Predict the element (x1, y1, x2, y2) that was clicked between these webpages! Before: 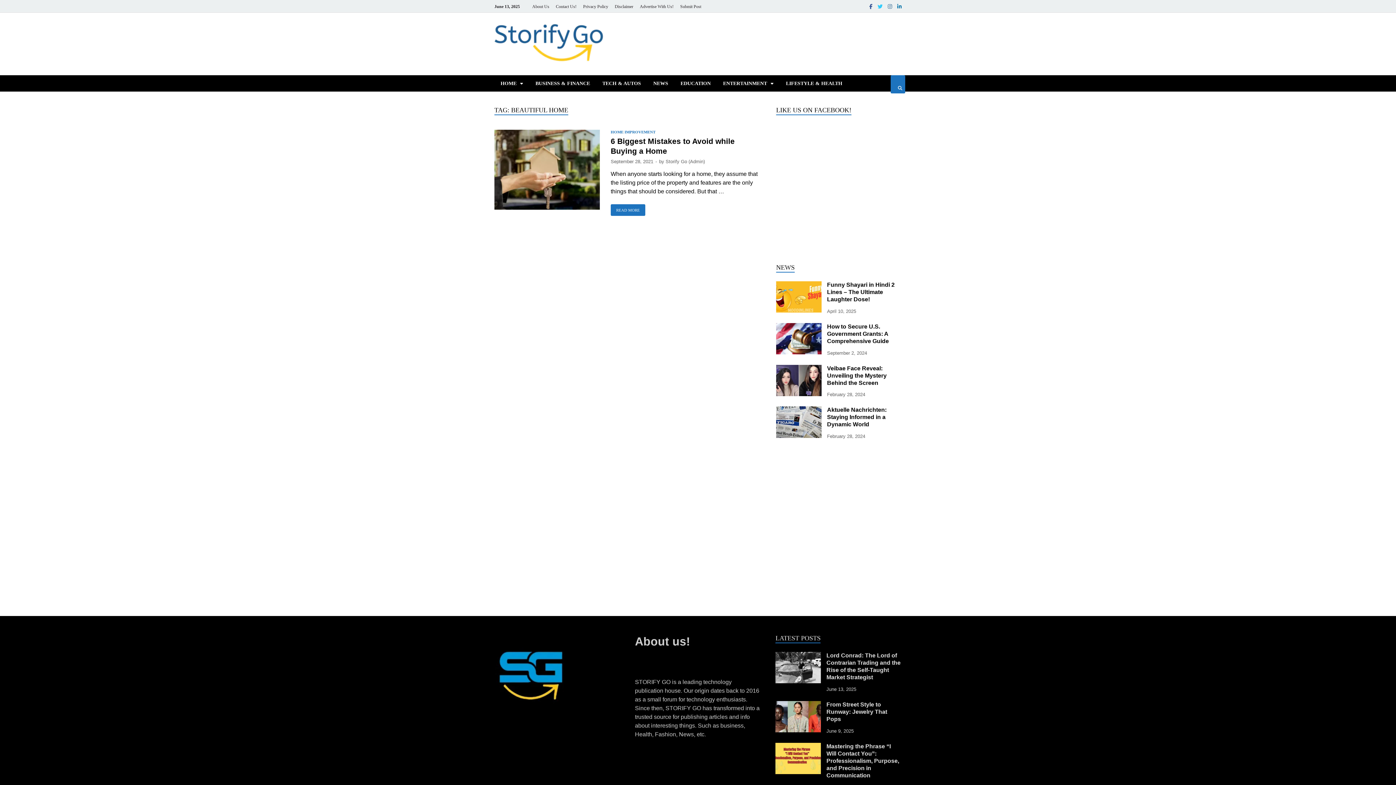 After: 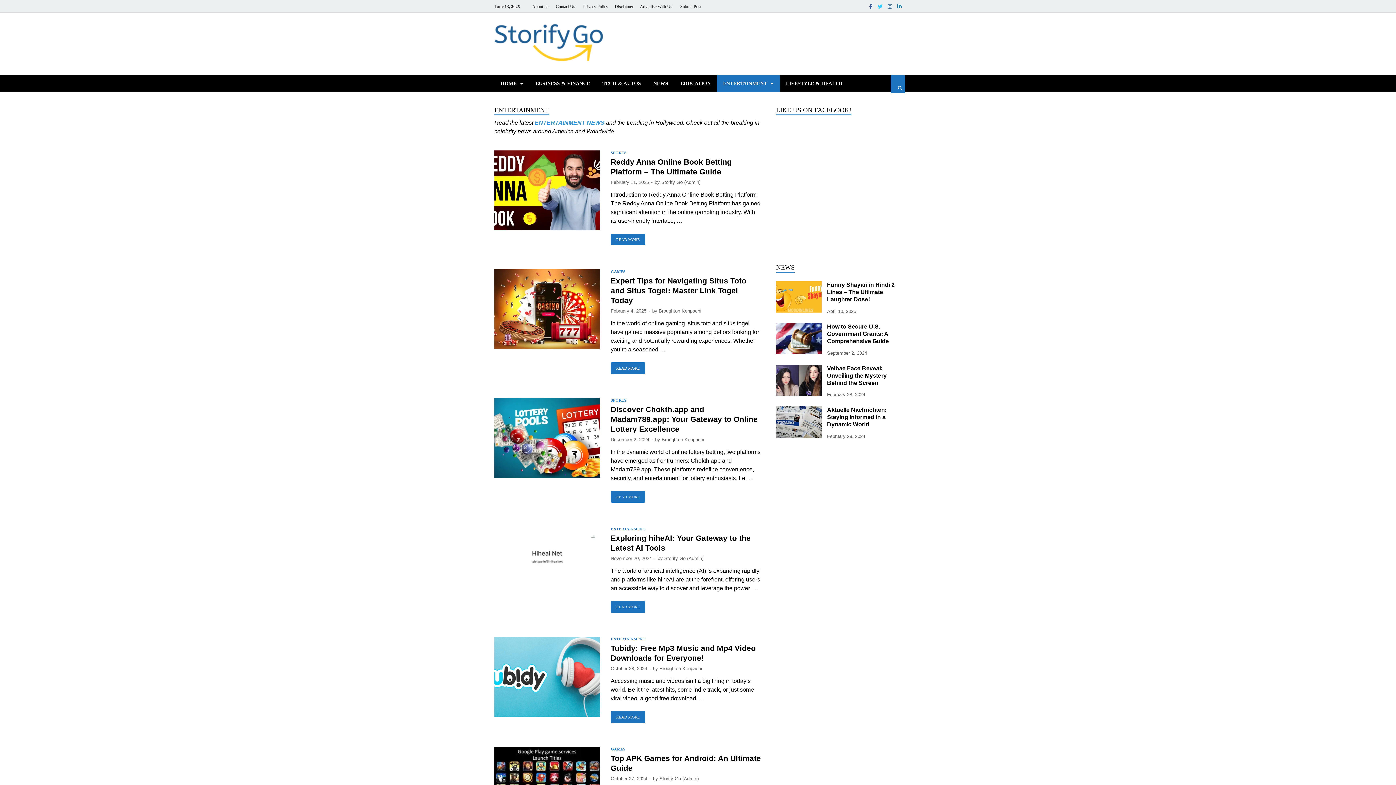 Action: label: ENTERTAINMENT bbox: (717, 75, 780, 91)